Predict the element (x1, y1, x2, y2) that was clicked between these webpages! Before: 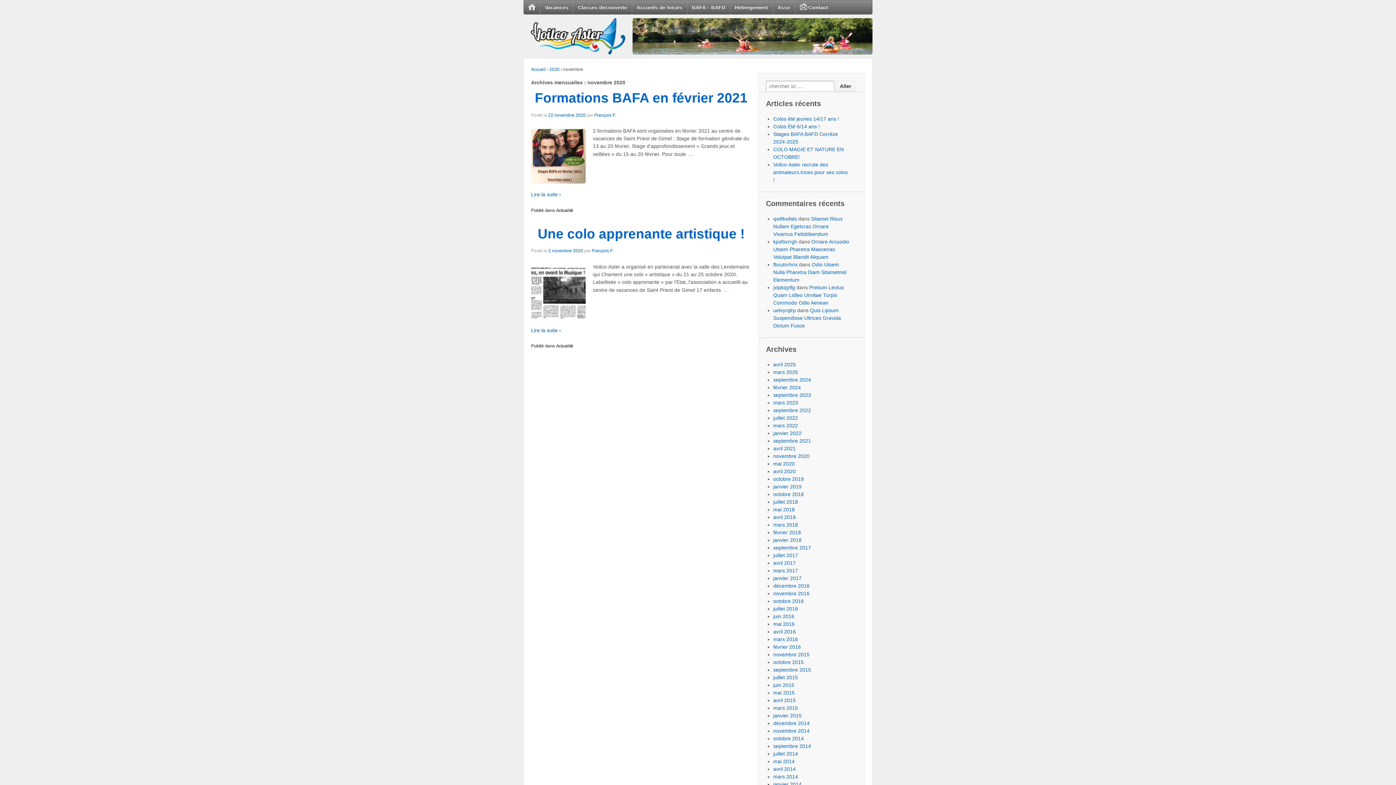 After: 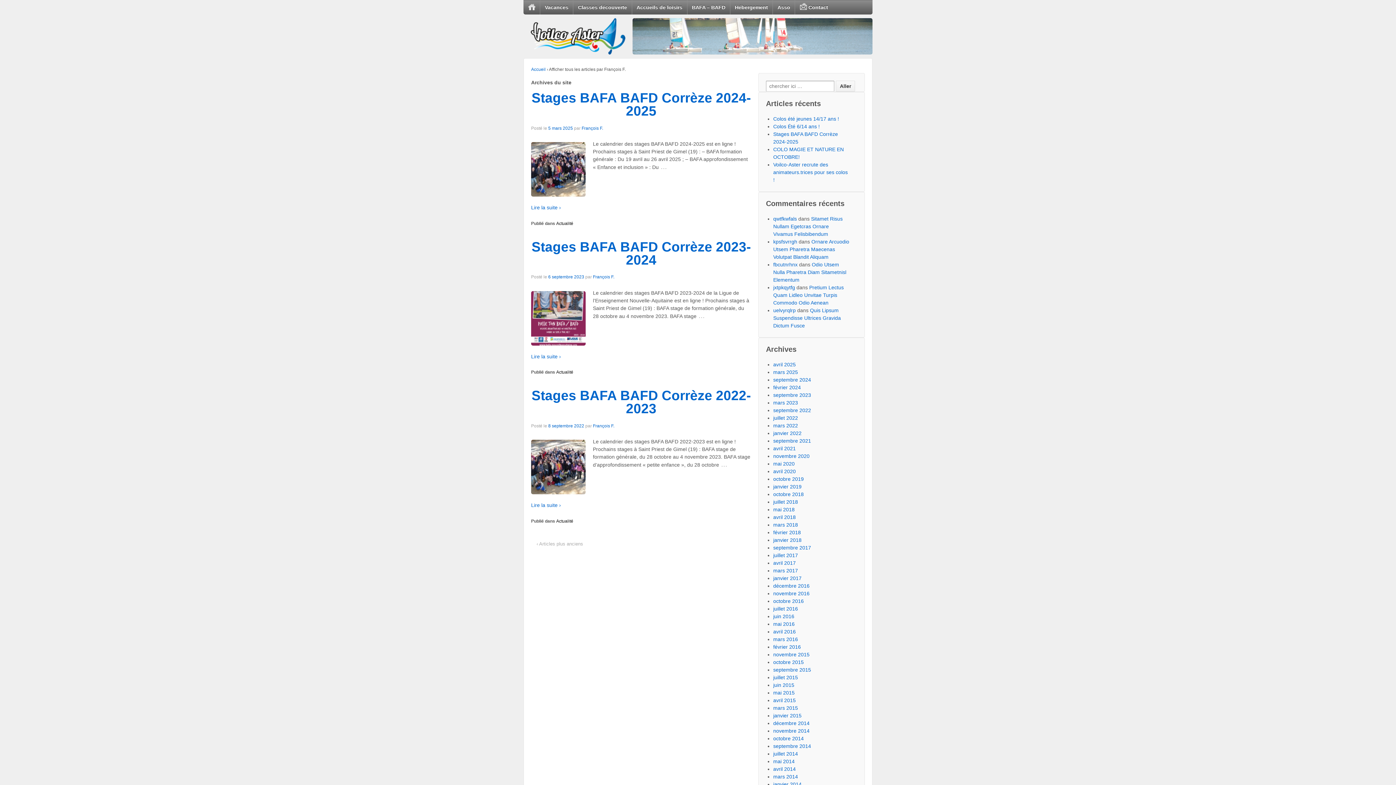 Action: bbox: (592, 248, 613, 253) label: François F.